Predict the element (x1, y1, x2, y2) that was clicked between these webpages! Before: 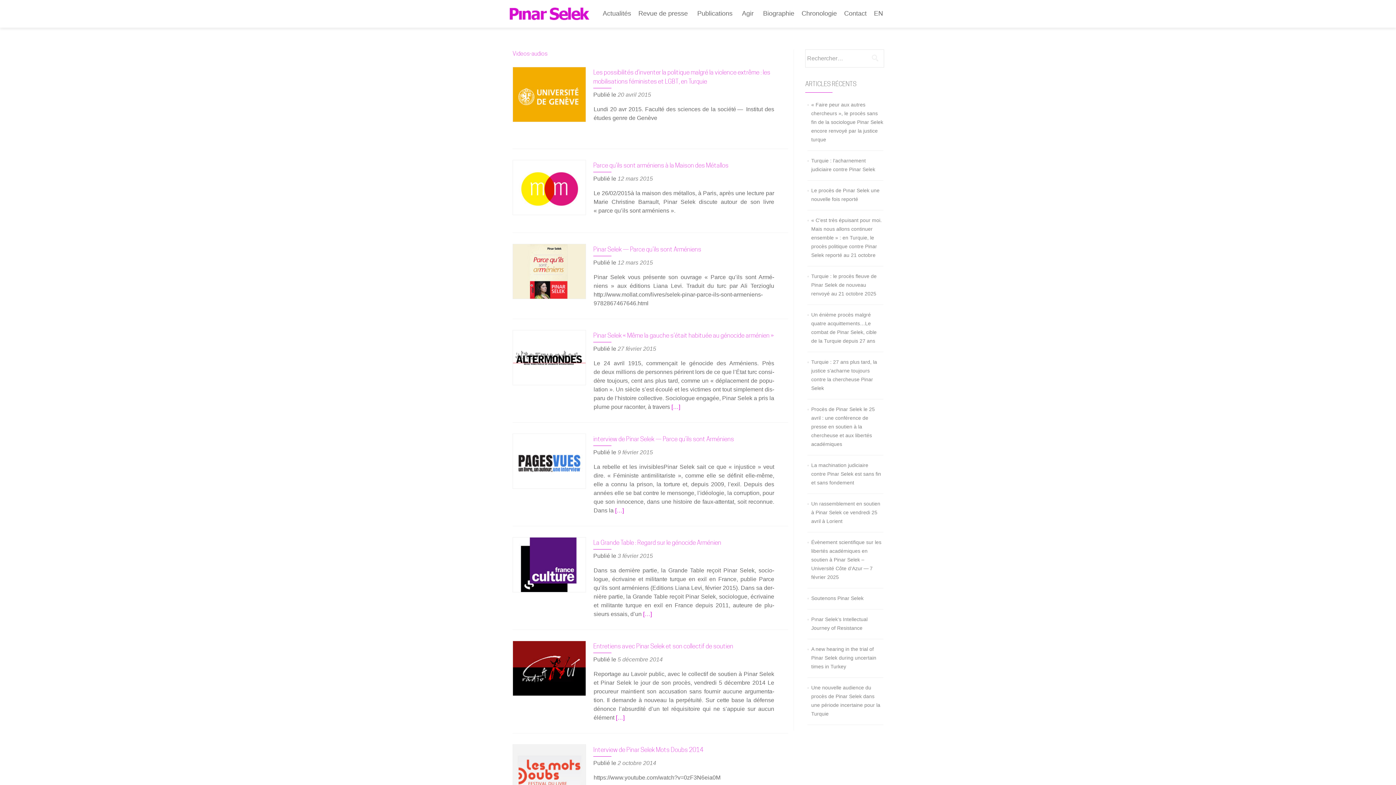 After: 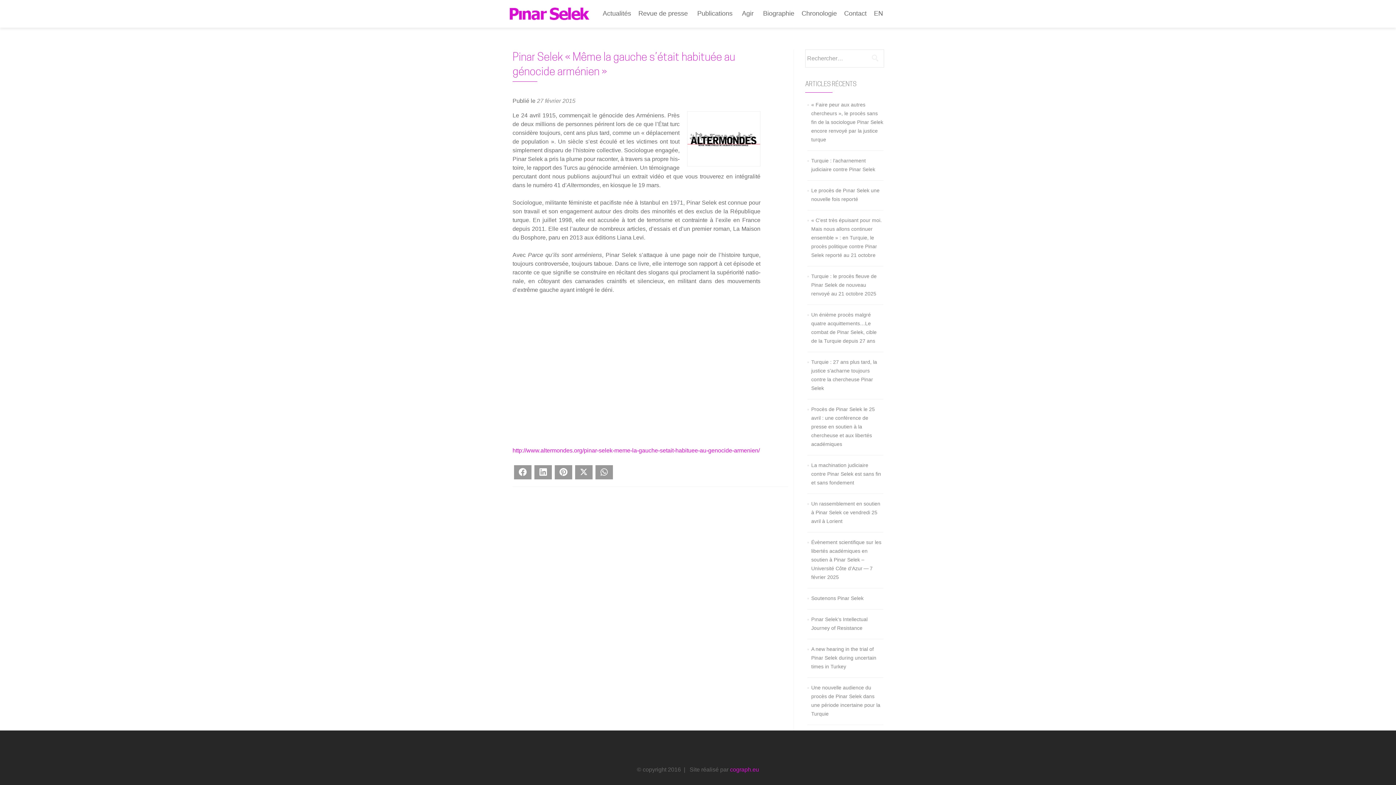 Action: bbox: (513, 354, 585, 360)